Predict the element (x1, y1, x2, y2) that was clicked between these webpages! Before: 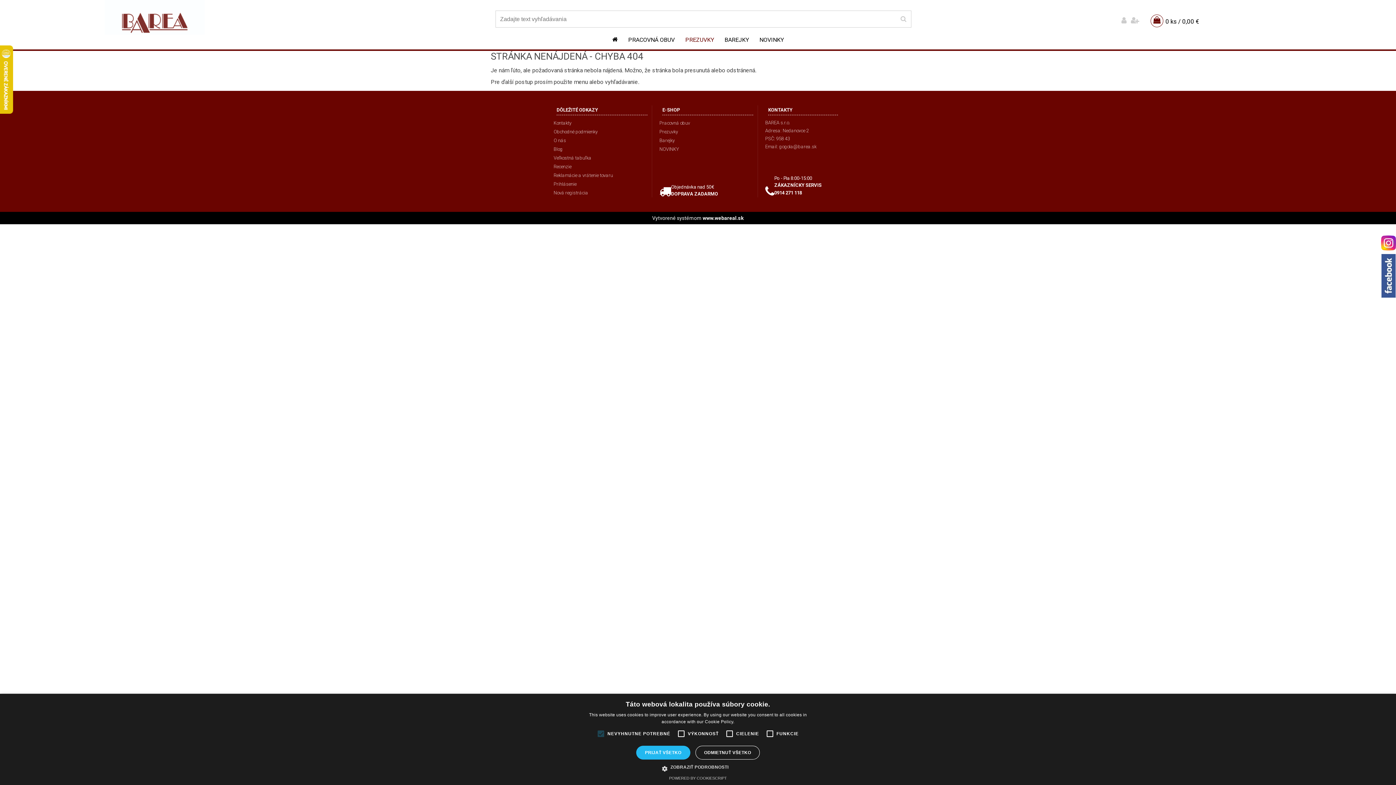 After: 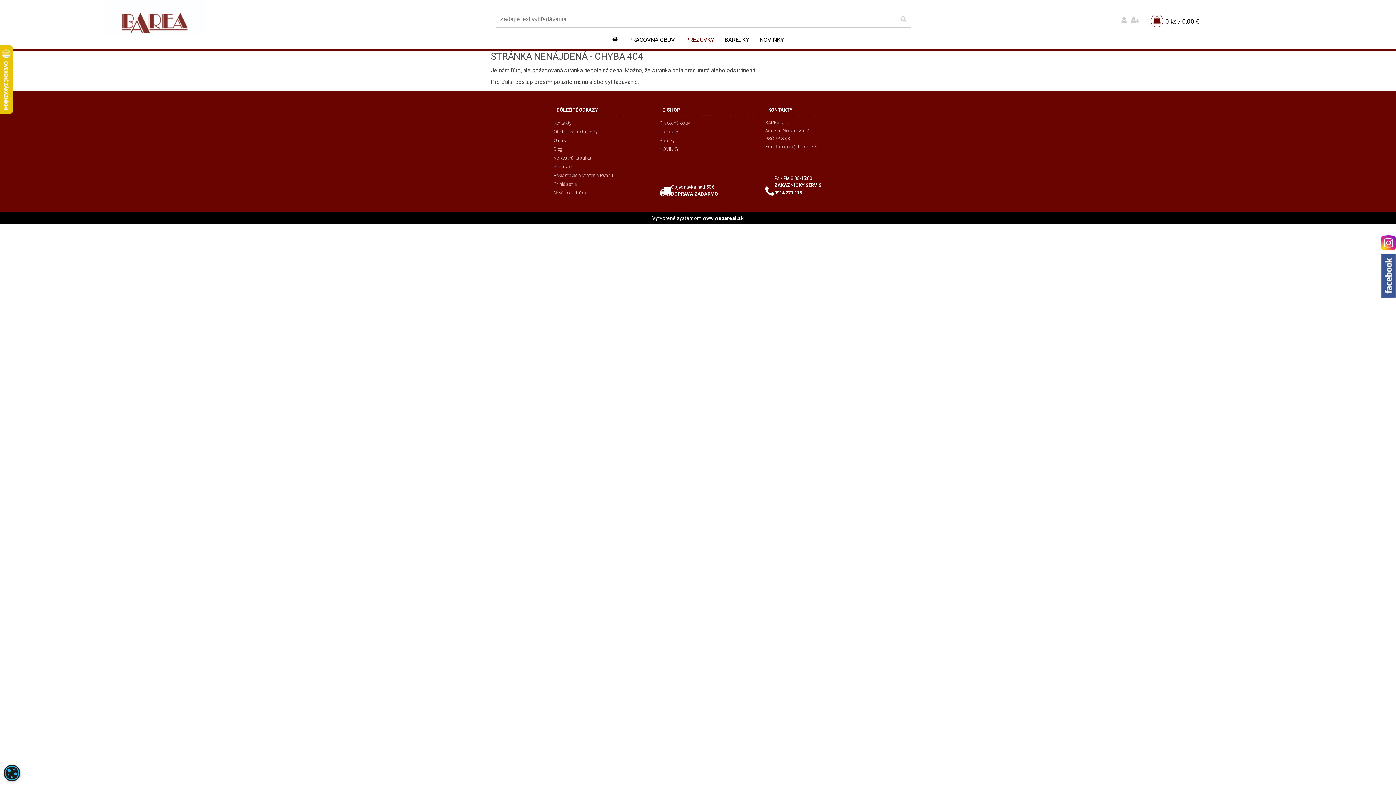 Action: label: ODMIETNUŤ VŠETKO bbox: (695, 746, 760, 760)